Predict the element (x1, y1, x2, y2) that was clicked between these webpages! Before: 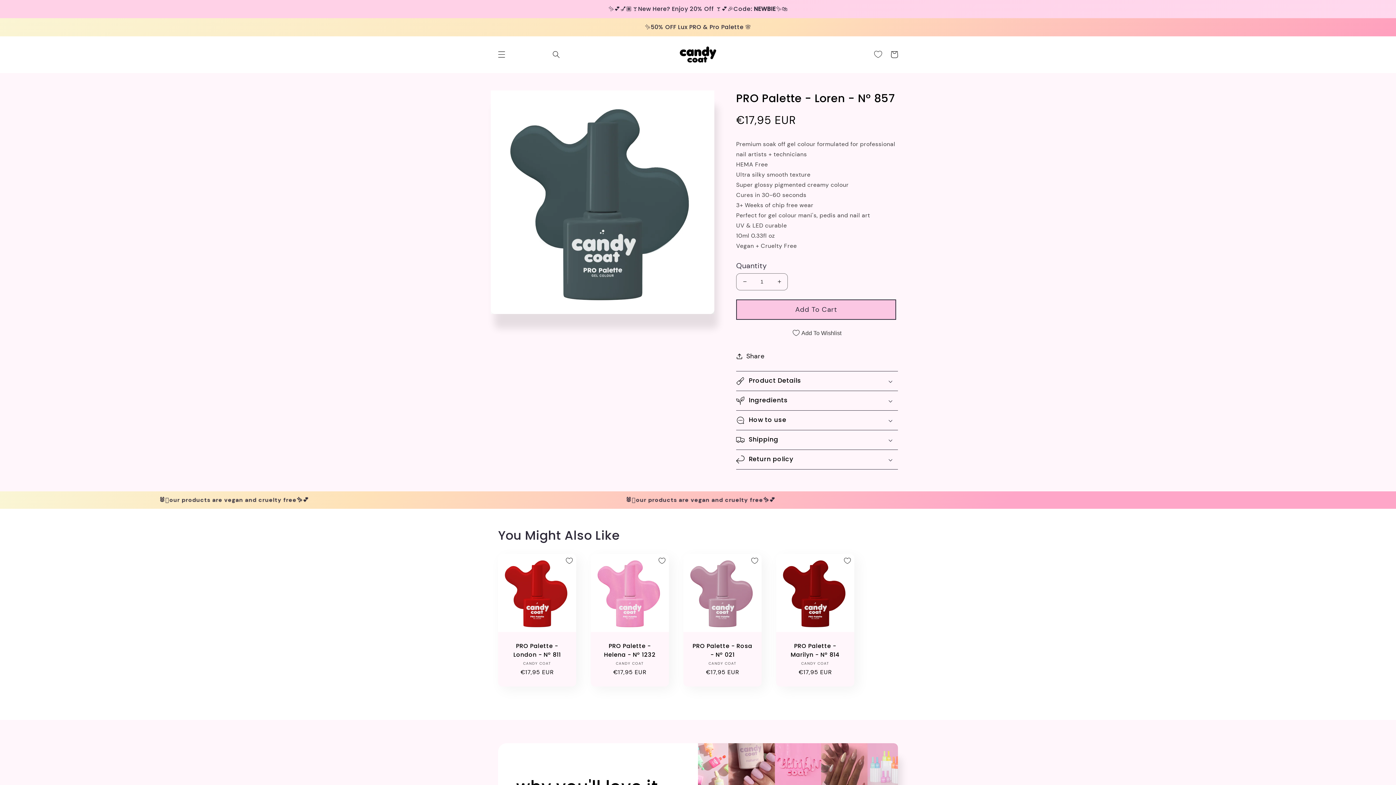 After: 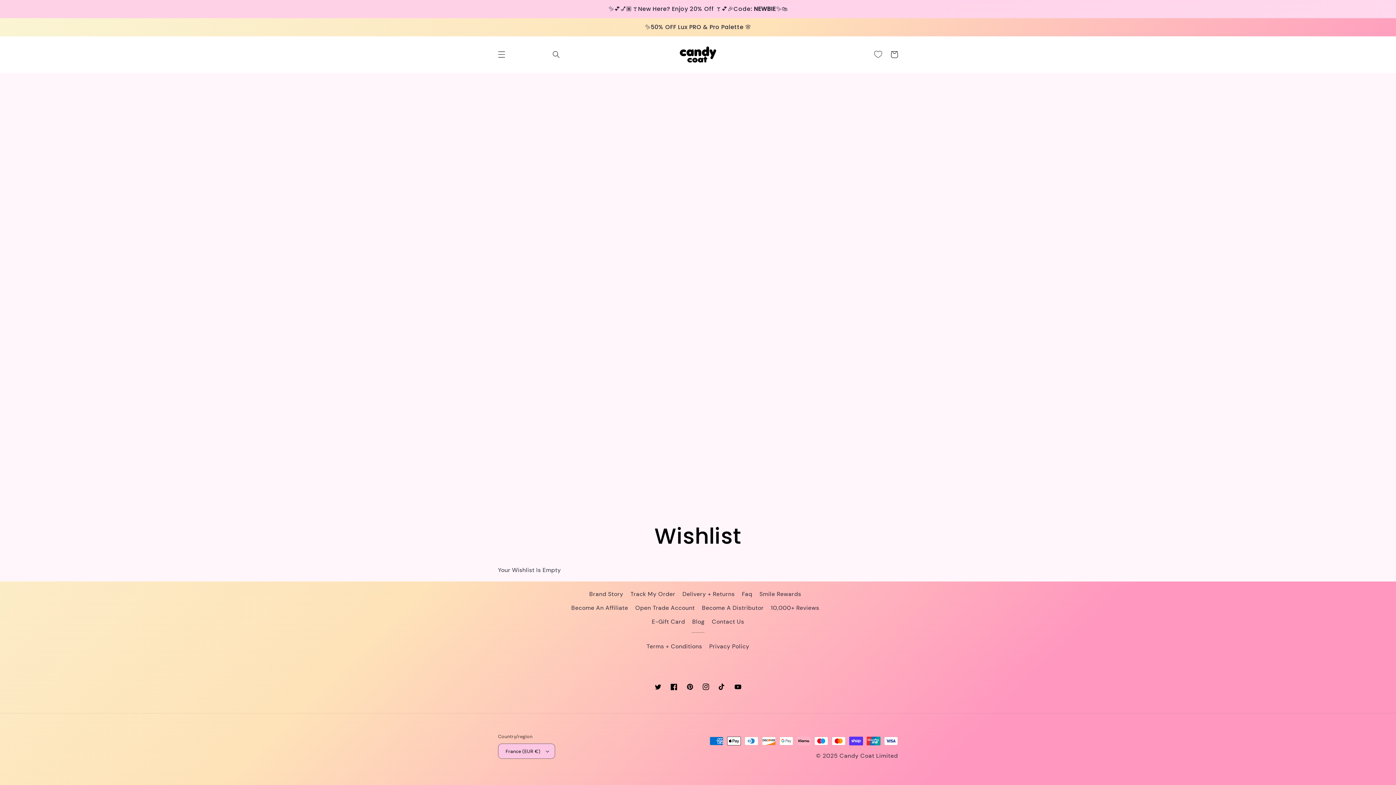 Action: bbox: (874, 46, 882, 62)